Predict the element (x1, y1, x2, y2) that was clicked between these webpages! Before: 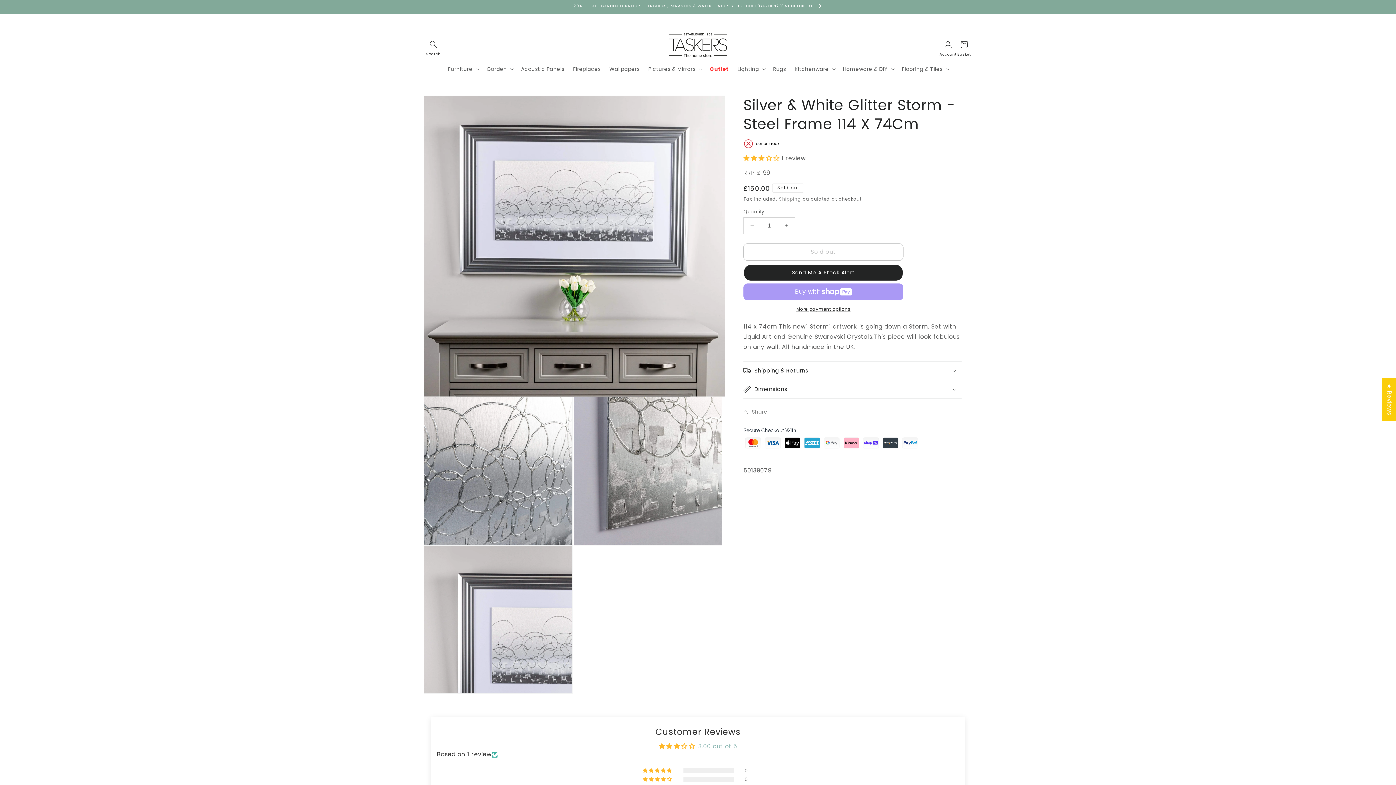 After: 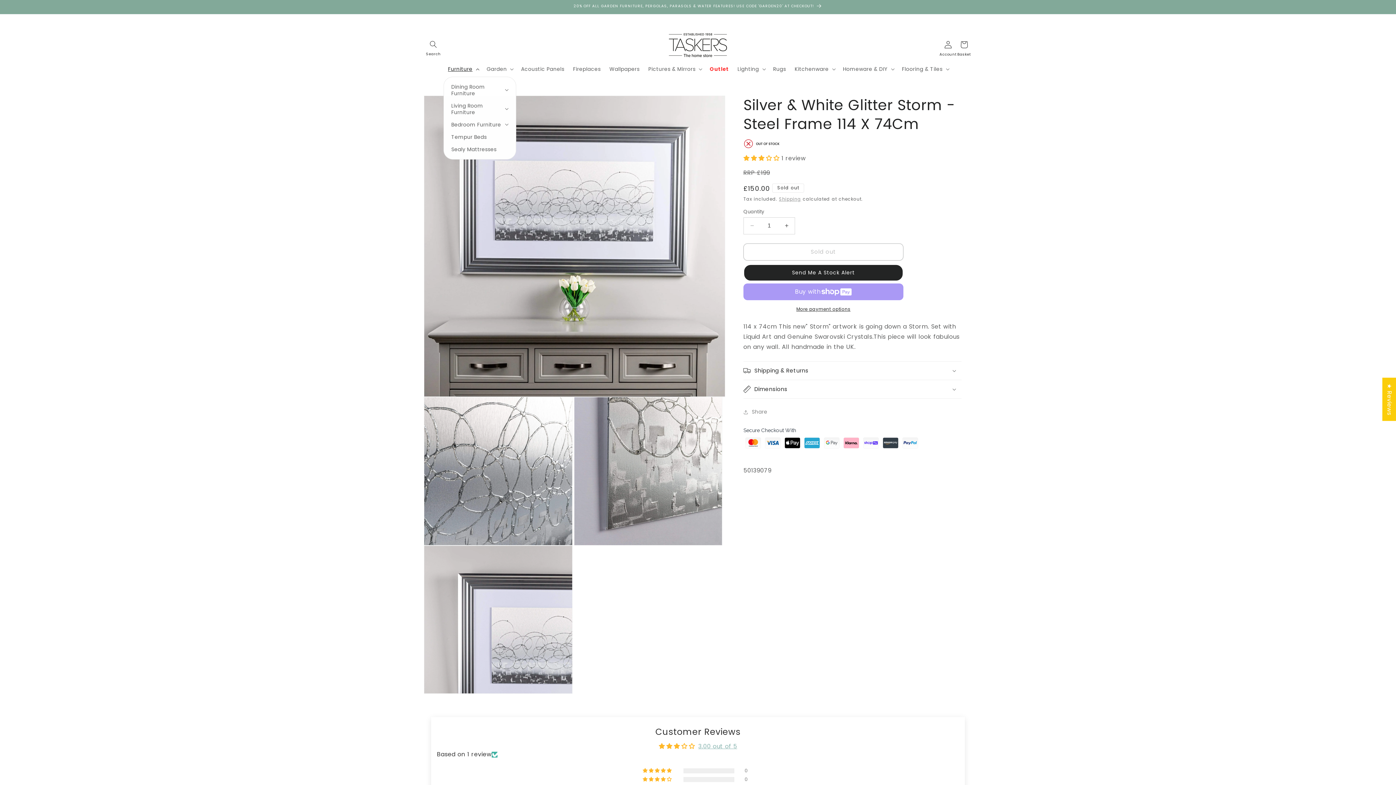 Action: label: Furniture bbox: (443, 61, 482, 76)